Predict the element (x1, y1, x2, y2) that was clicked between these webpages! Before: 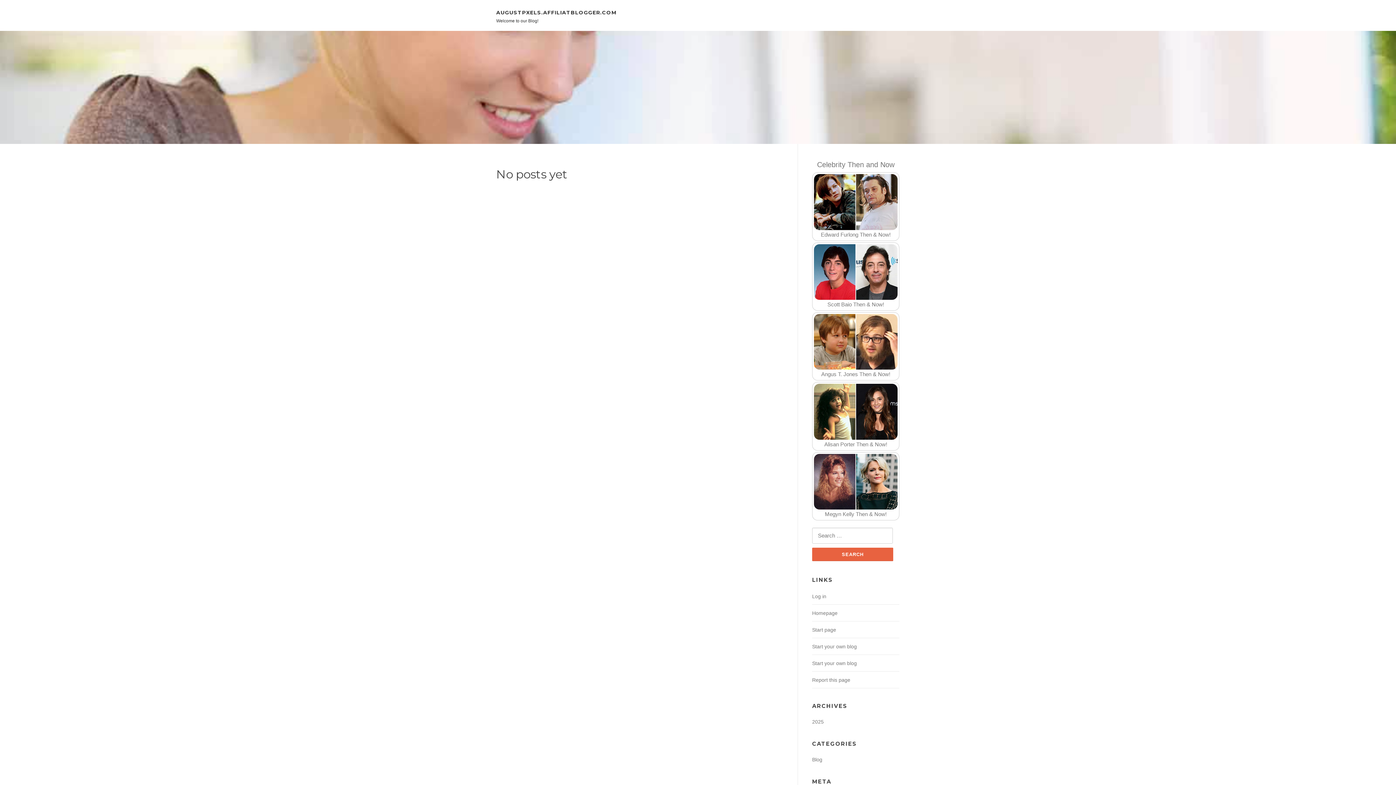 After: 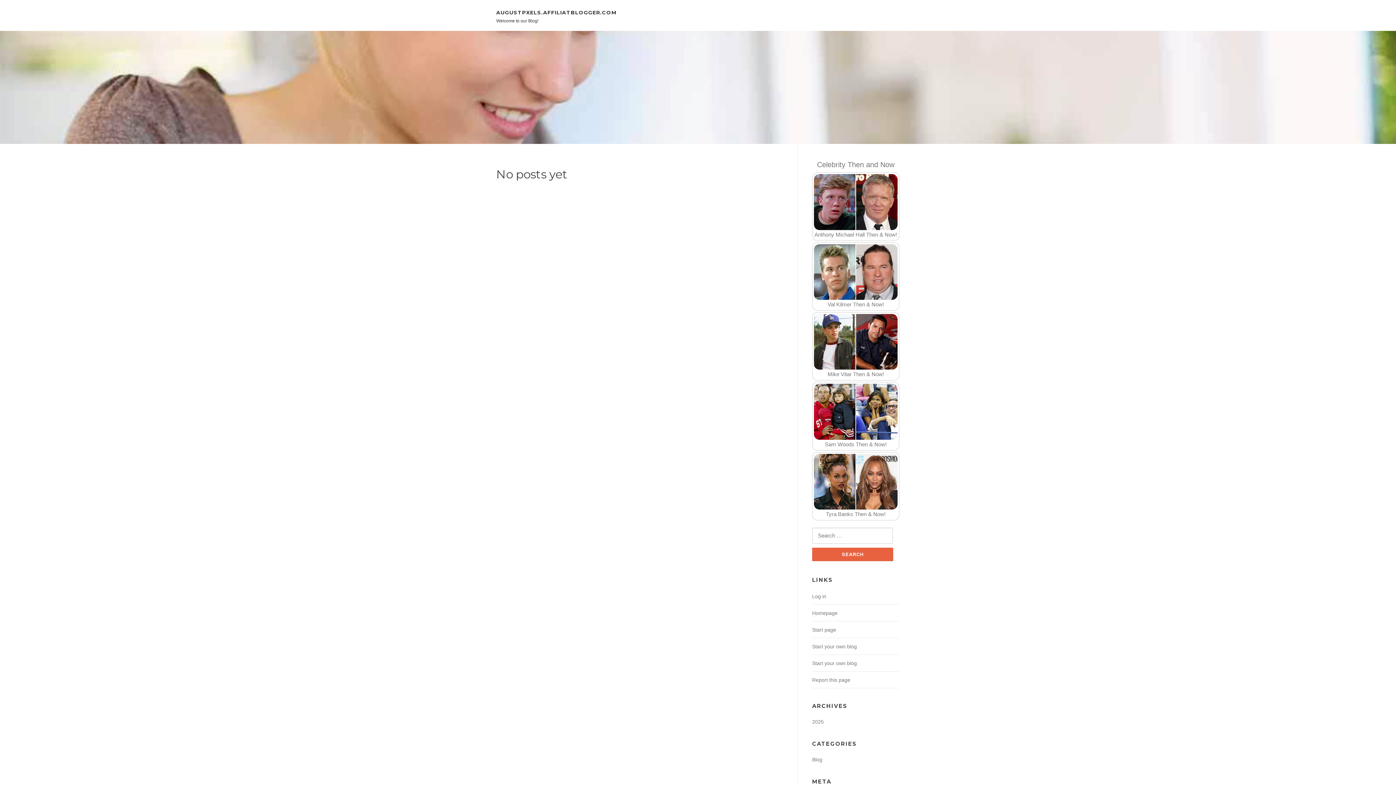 Action: label: Homepage bbox: (812, 610, 837, 616)